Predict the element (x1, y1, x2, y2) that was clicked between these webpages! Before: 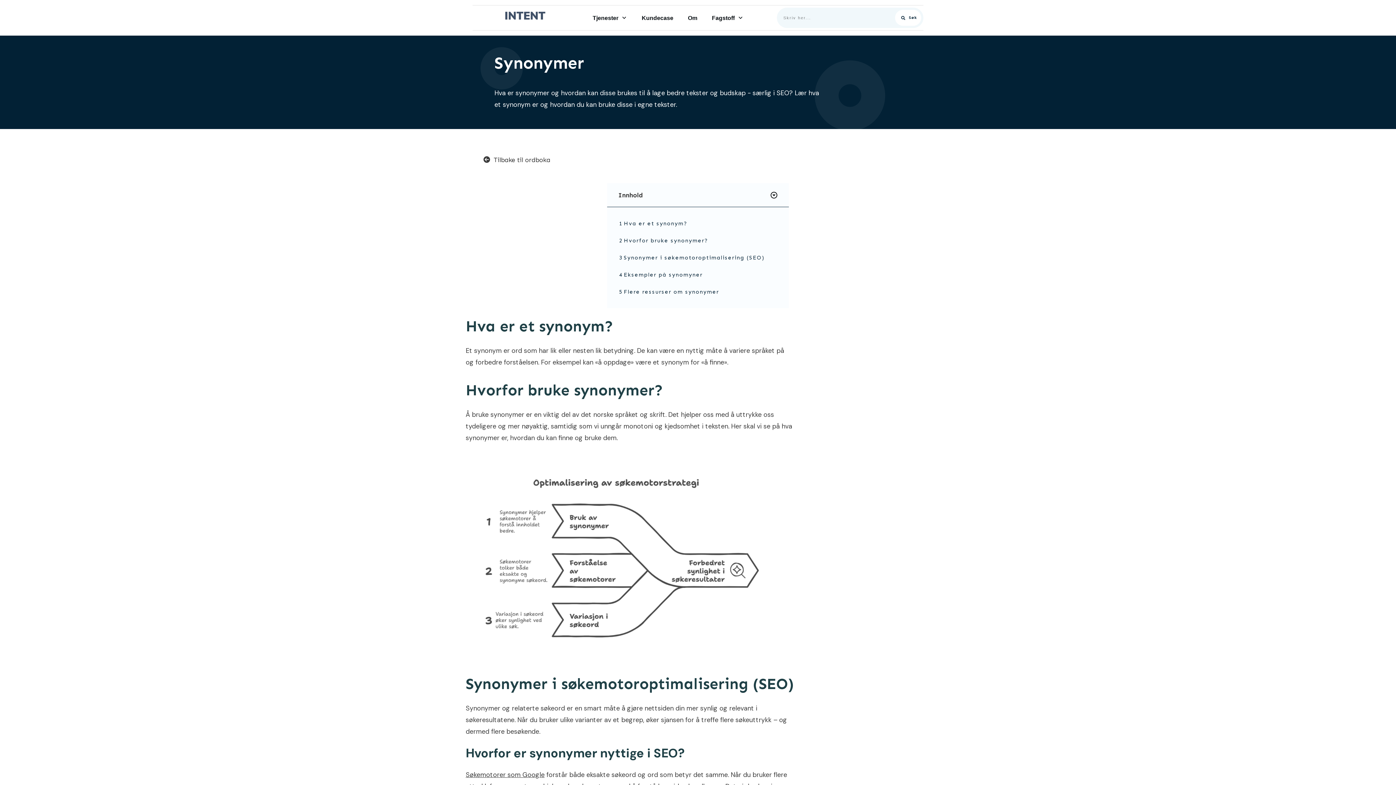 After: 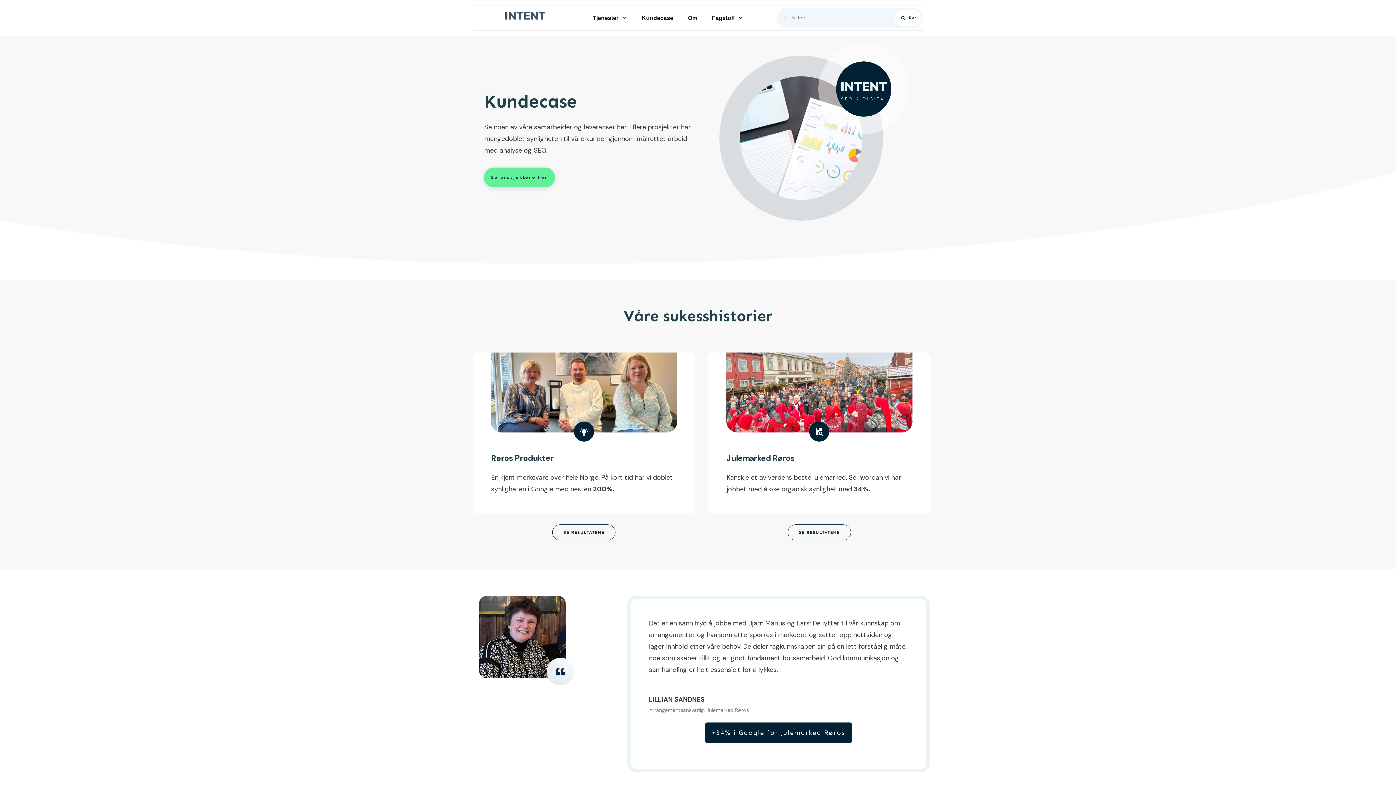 Action: label: Kundecase bbox: (641, 13, 673, 22)